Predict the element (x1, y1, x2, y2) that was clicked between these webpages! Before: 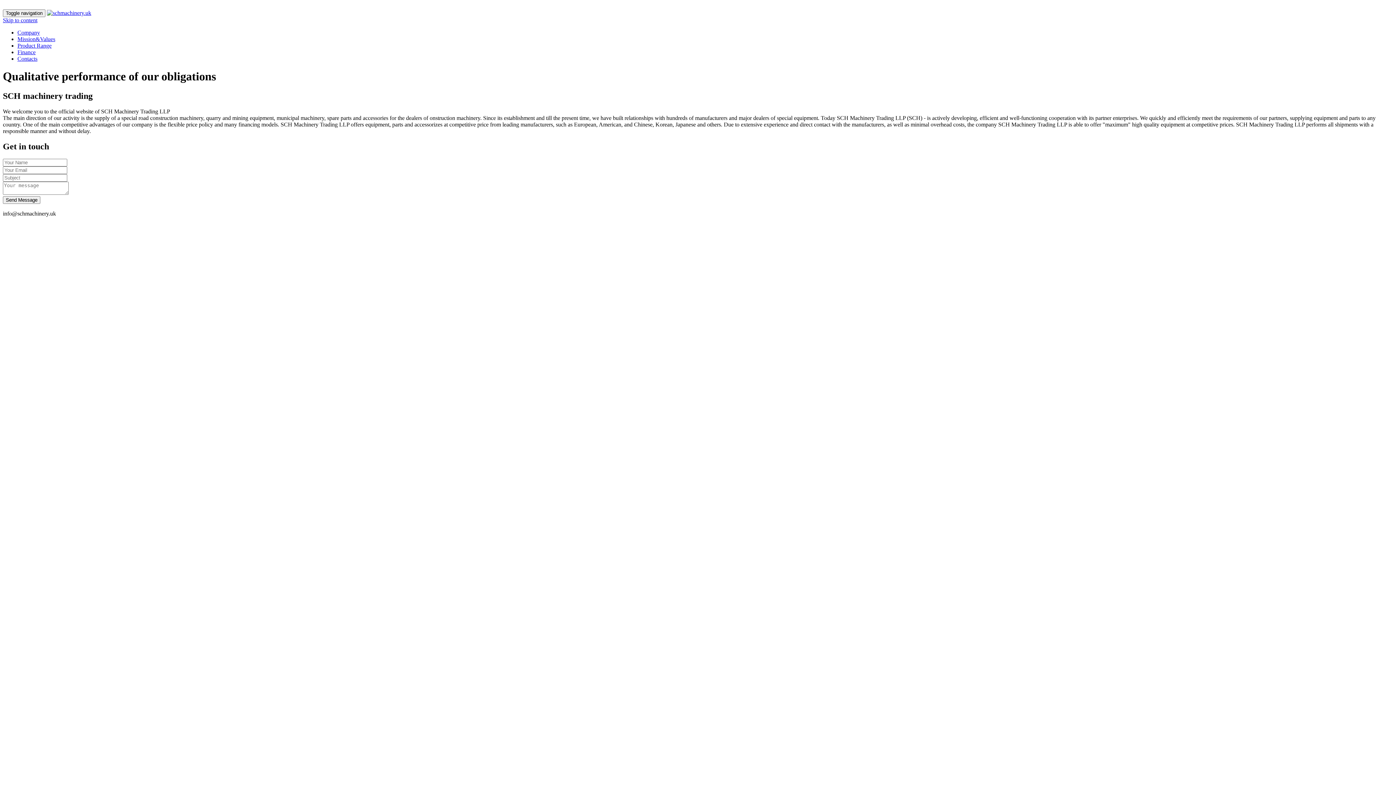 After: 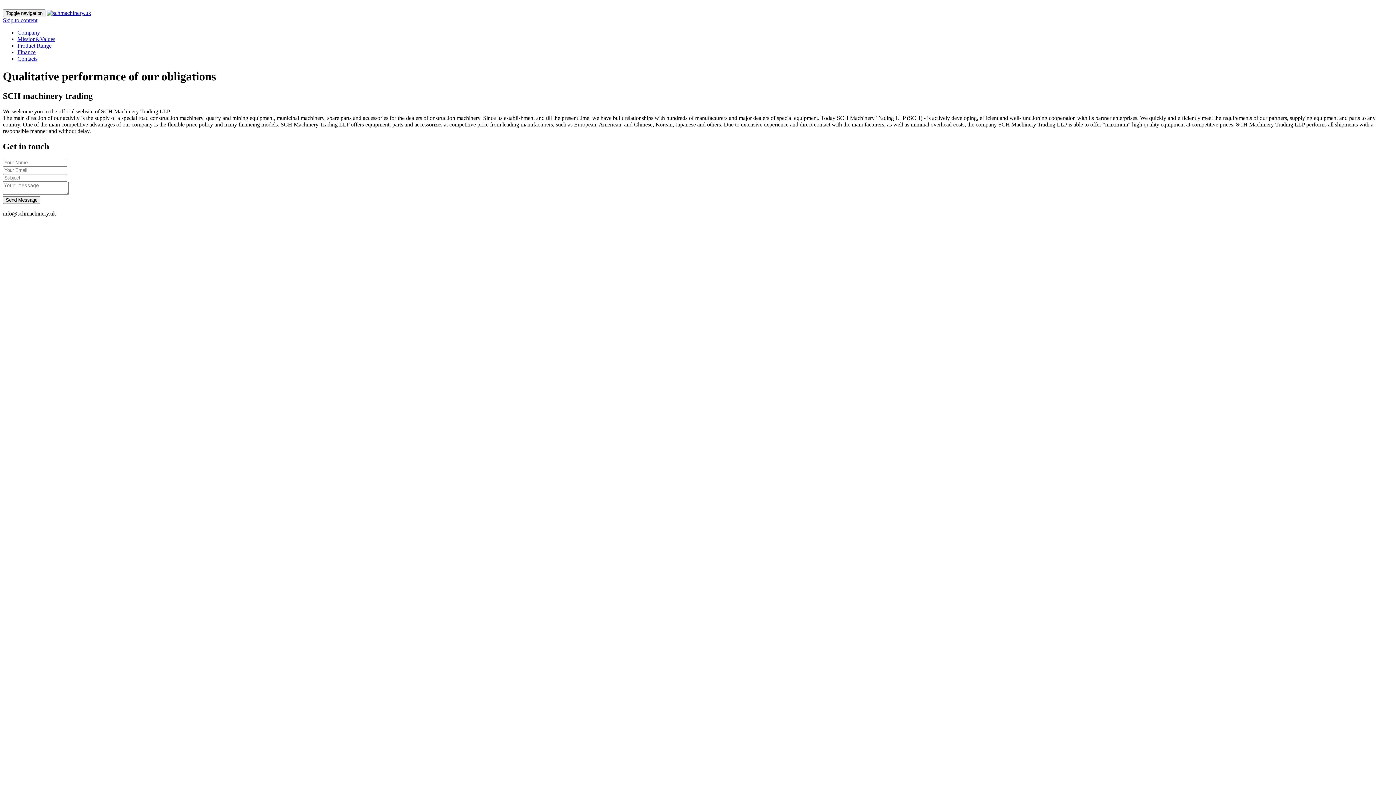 Action: bbox: (17, 55, 37, 61) label: Contacts